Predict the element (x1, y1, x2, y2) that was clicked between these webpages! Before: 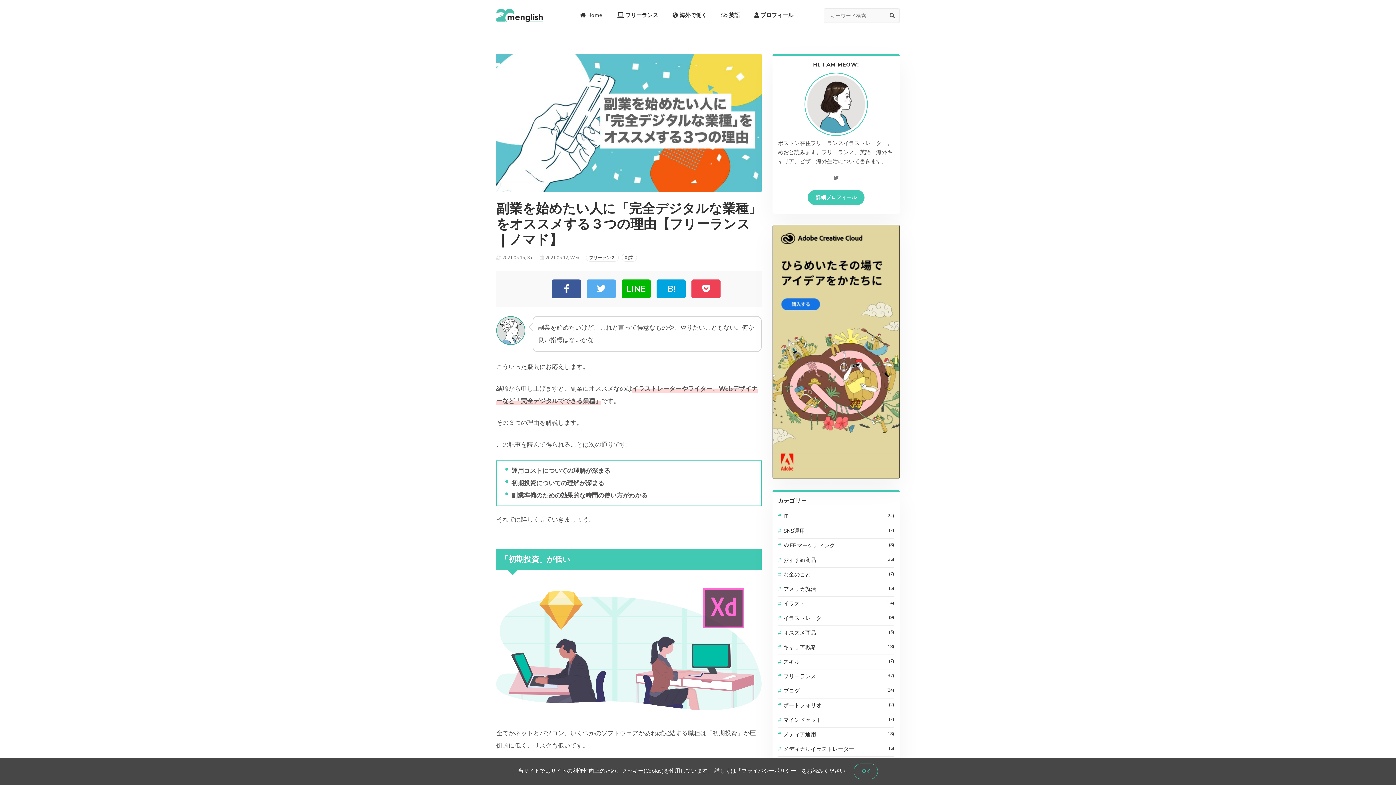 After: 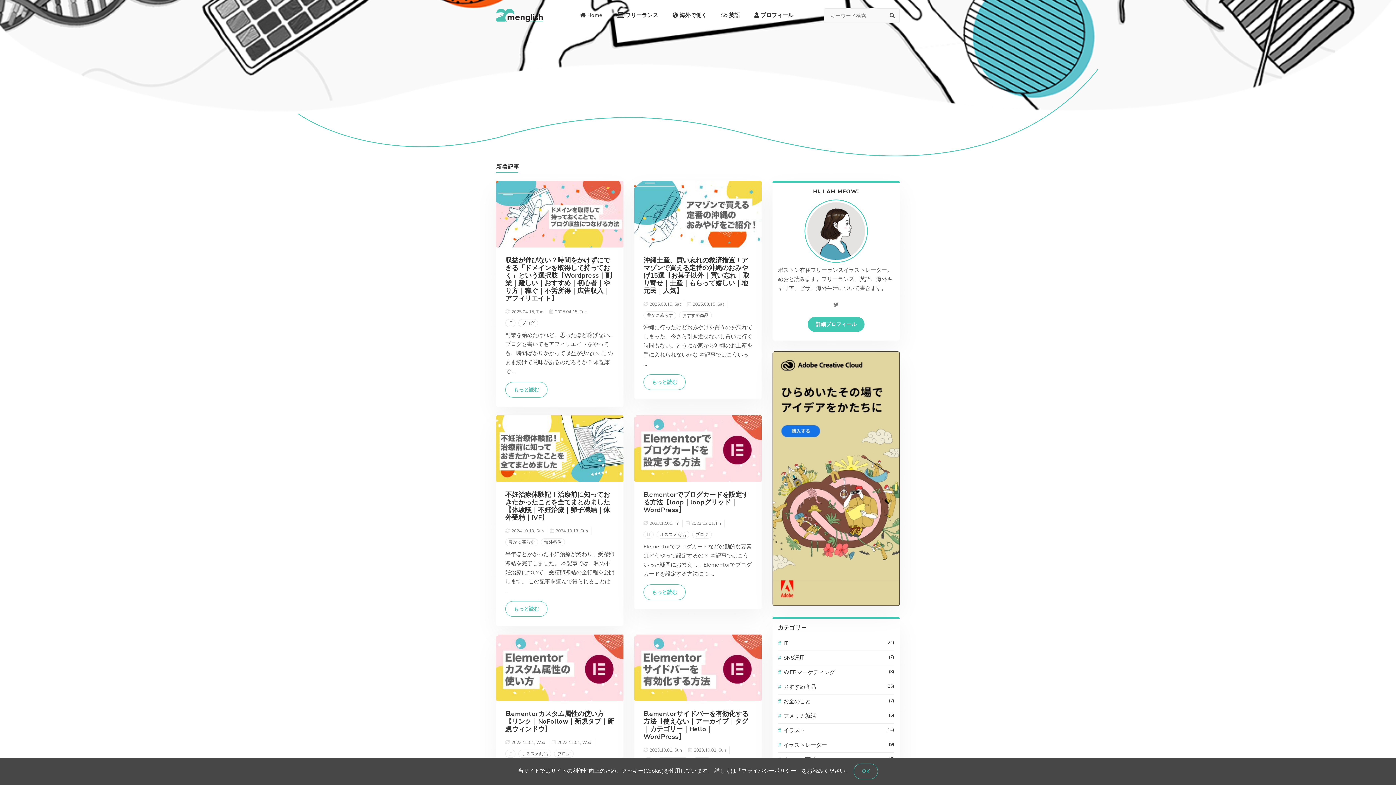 Action: label:  Home bbox: (572, 3, 610, 27)